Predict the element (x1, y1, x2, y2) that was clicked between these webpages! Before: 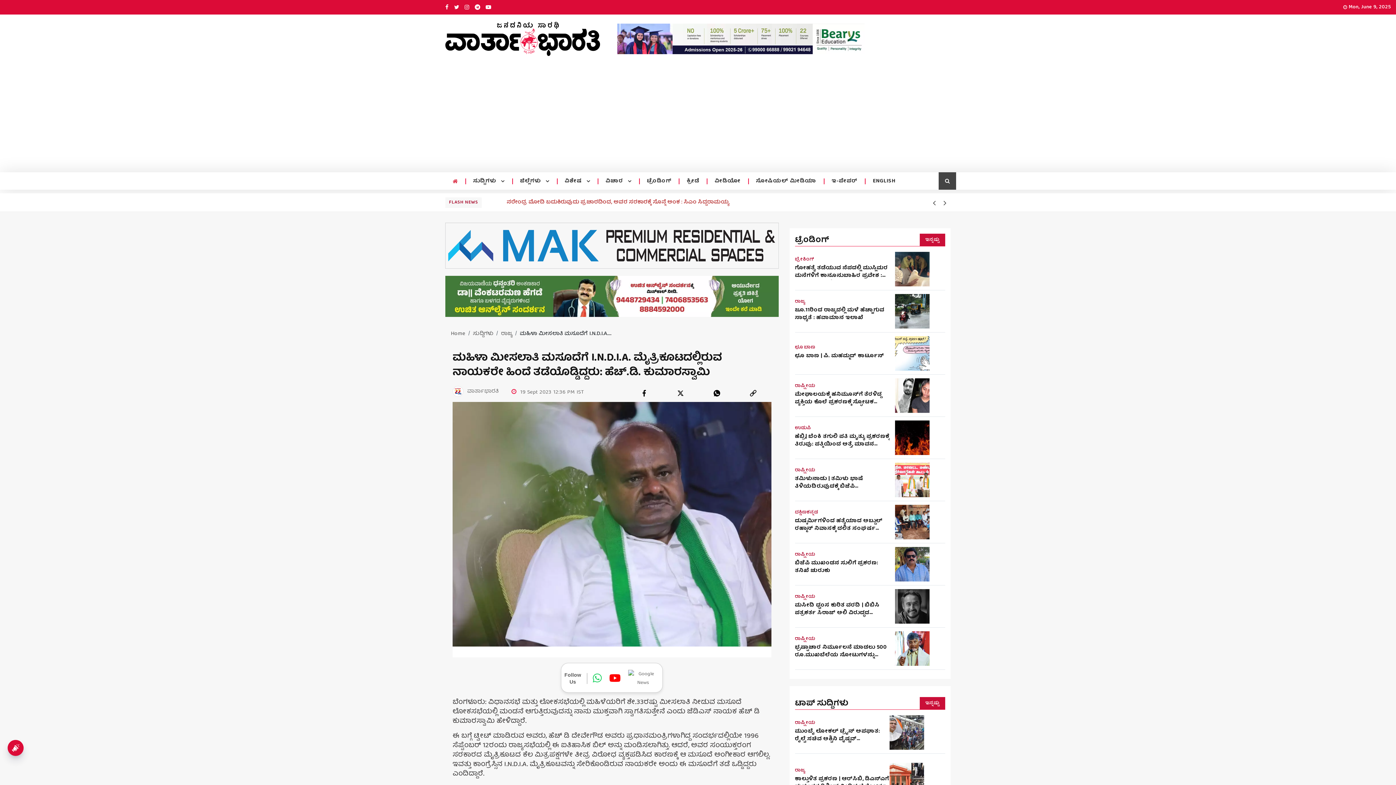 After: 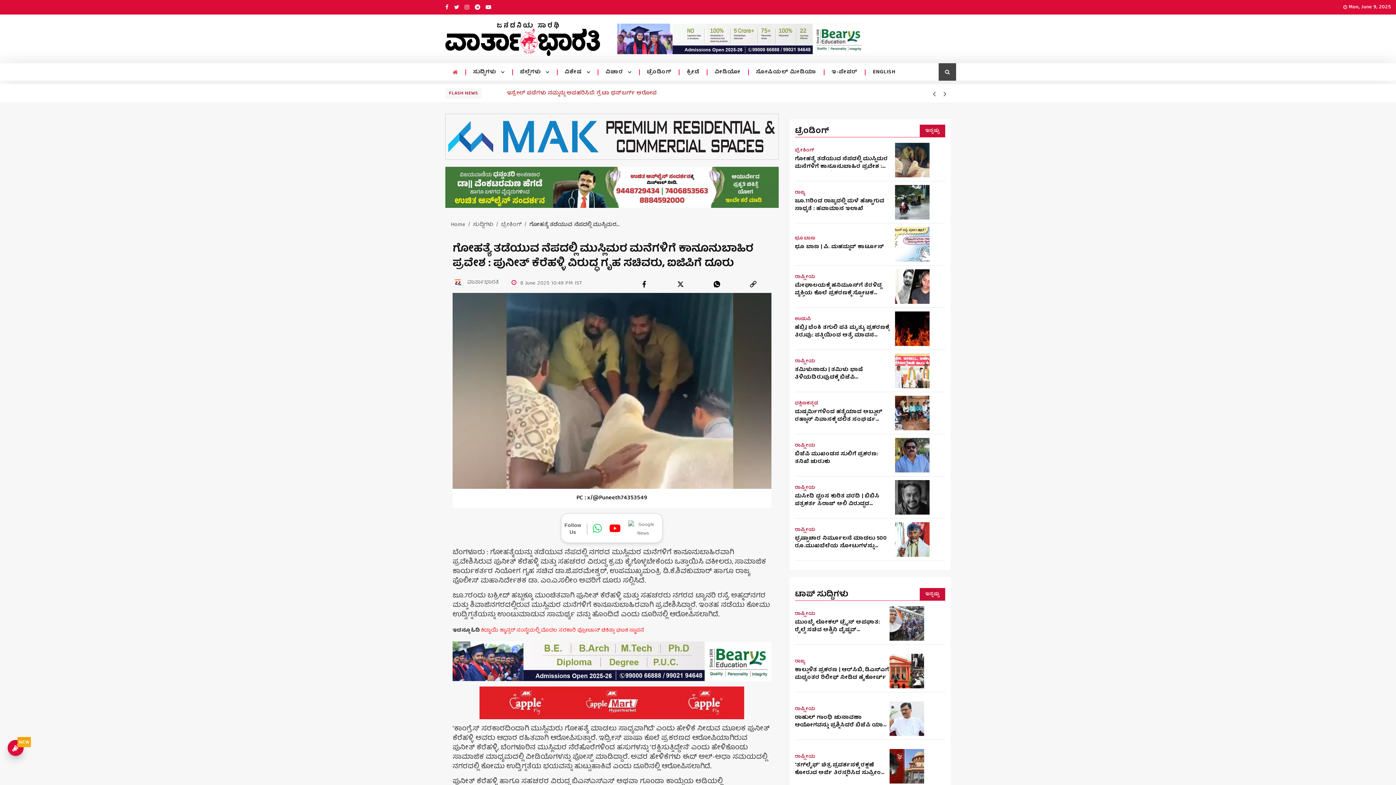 Action: bbox: (895, 252, 929, 286)